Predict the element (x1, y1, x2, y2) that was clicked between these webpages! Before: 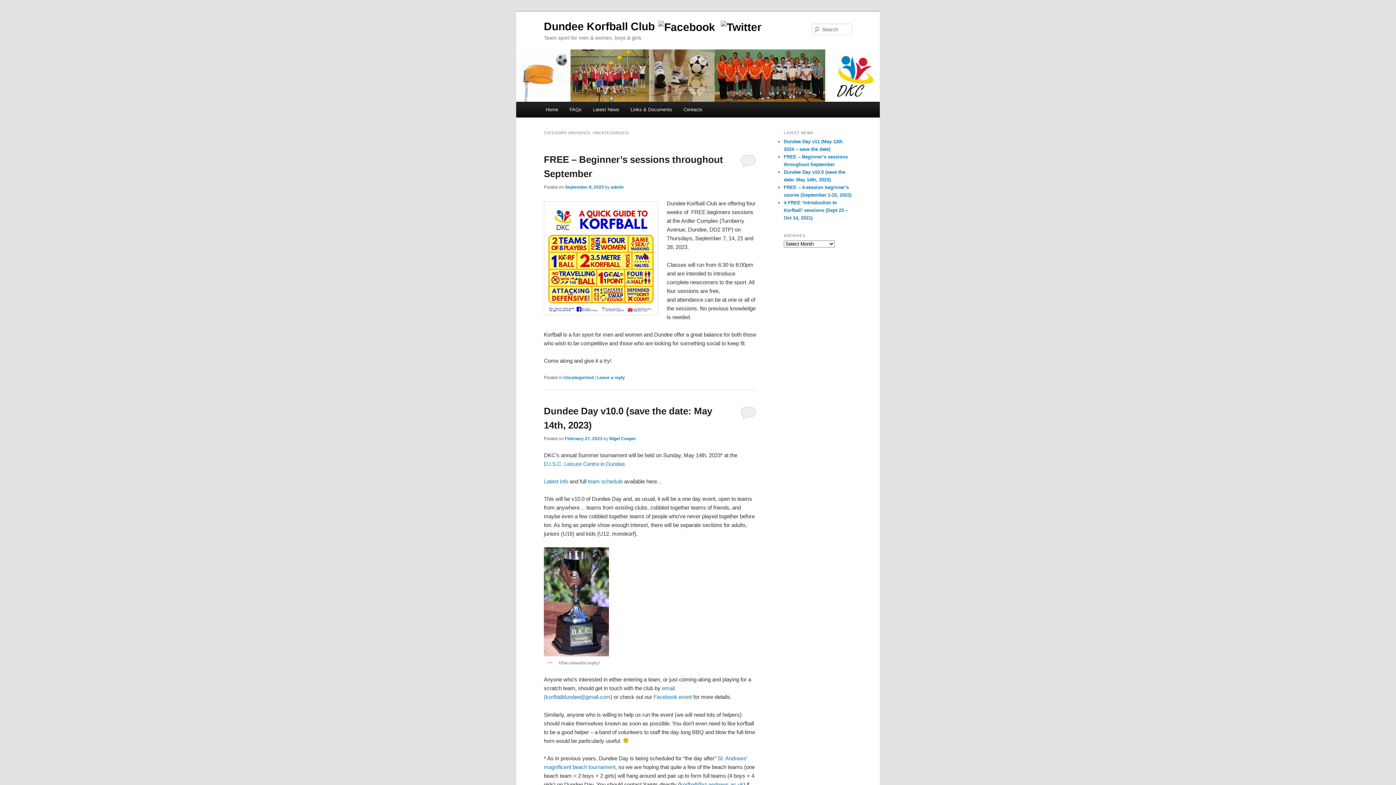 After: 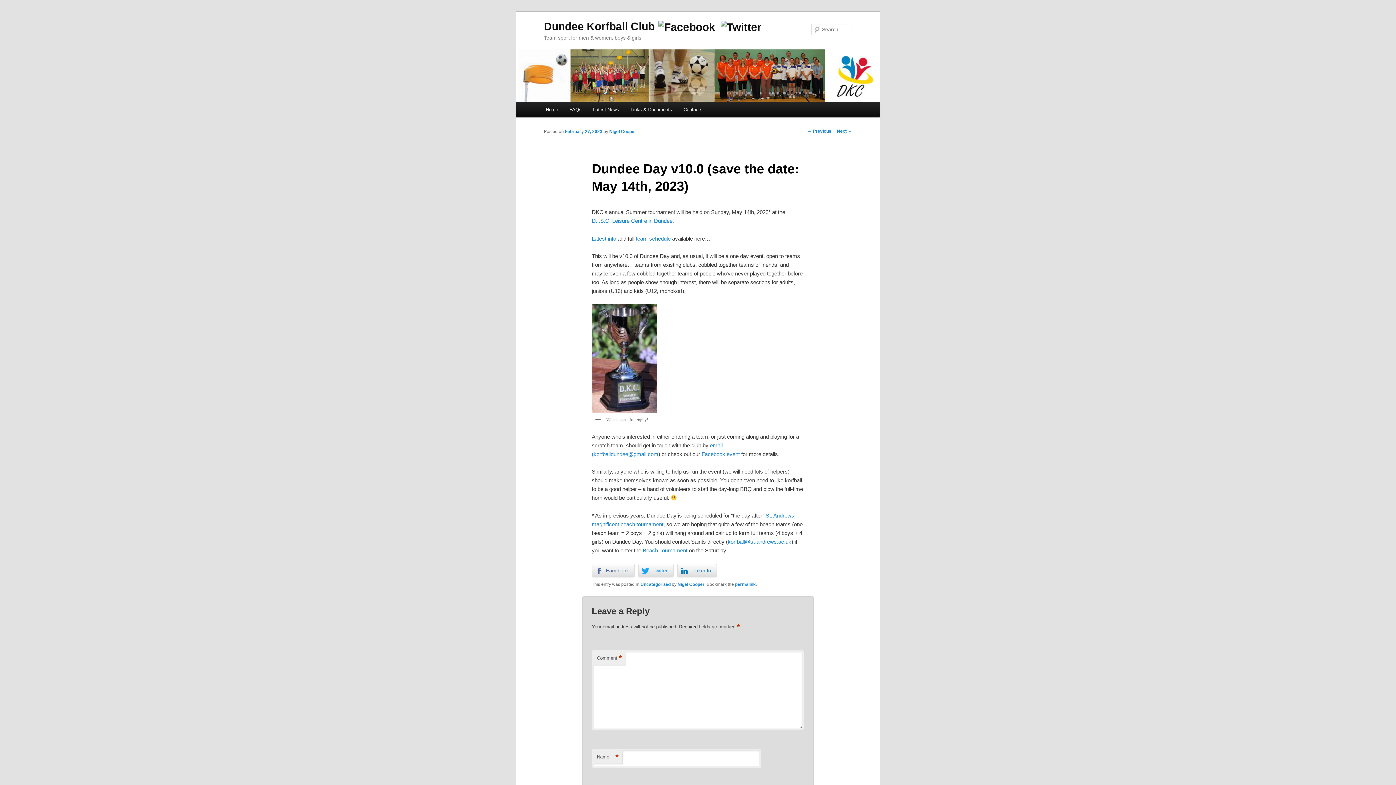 Action: label: February 27, 2023 bbox: (565, 436, 602, 441)